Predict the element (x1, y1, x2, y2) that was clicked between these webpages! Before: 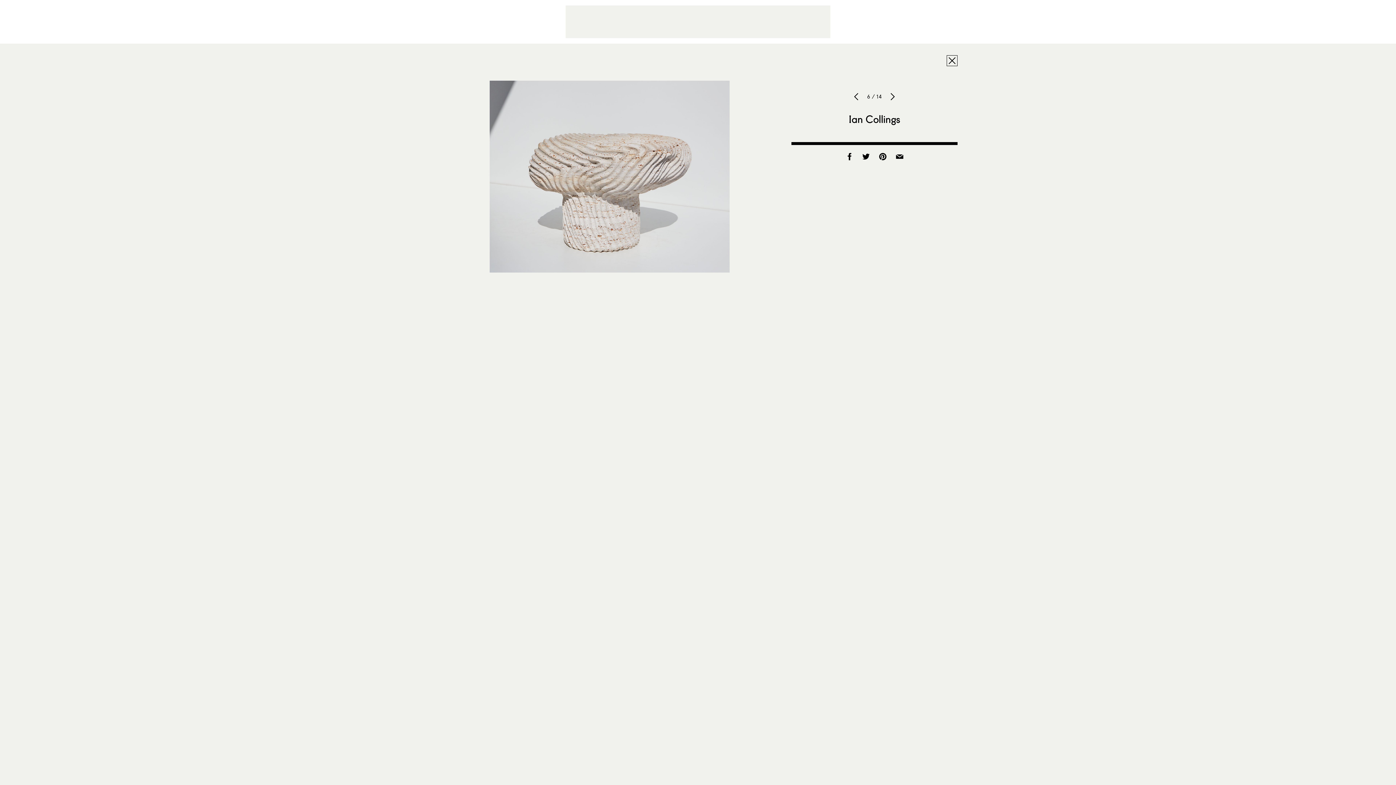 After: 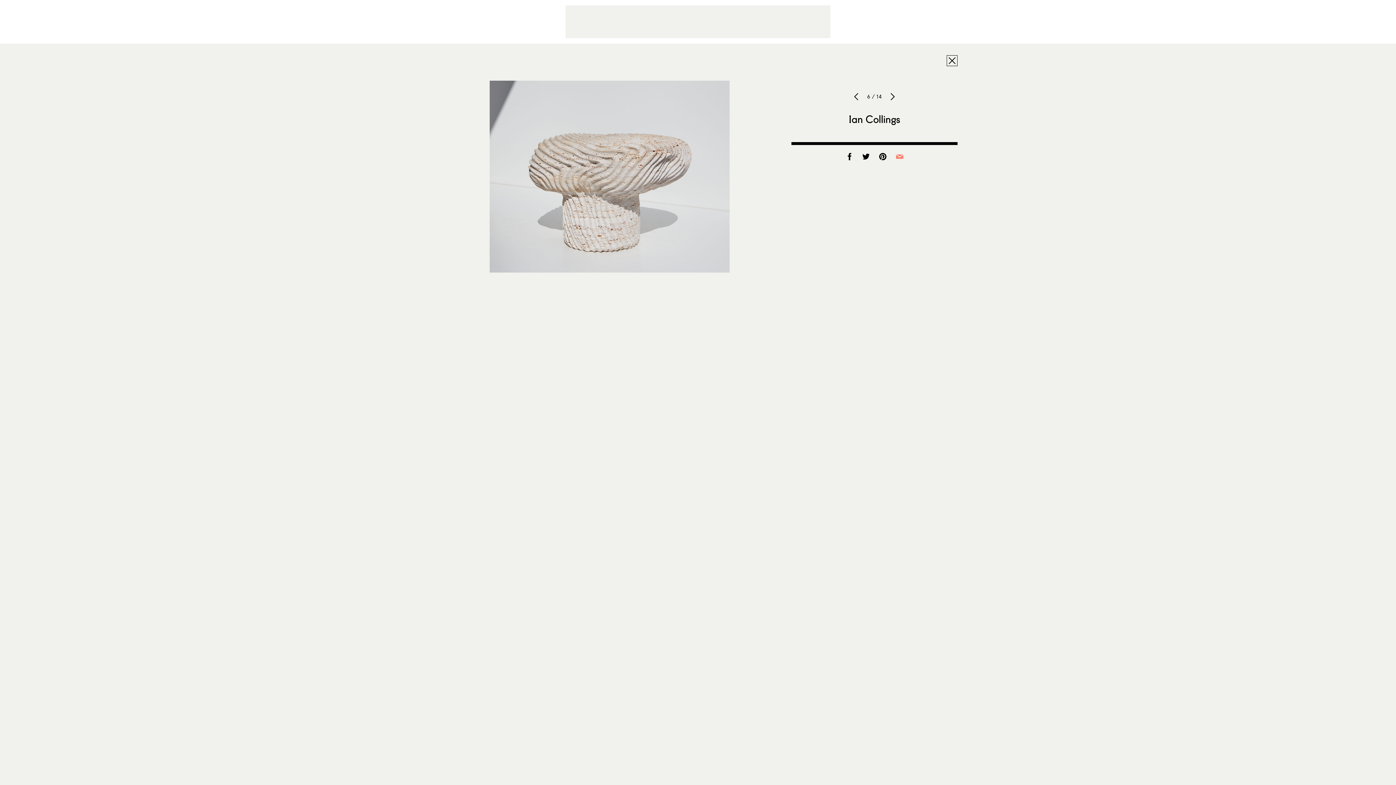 Action: bbox: (892, 156, 907, 163)